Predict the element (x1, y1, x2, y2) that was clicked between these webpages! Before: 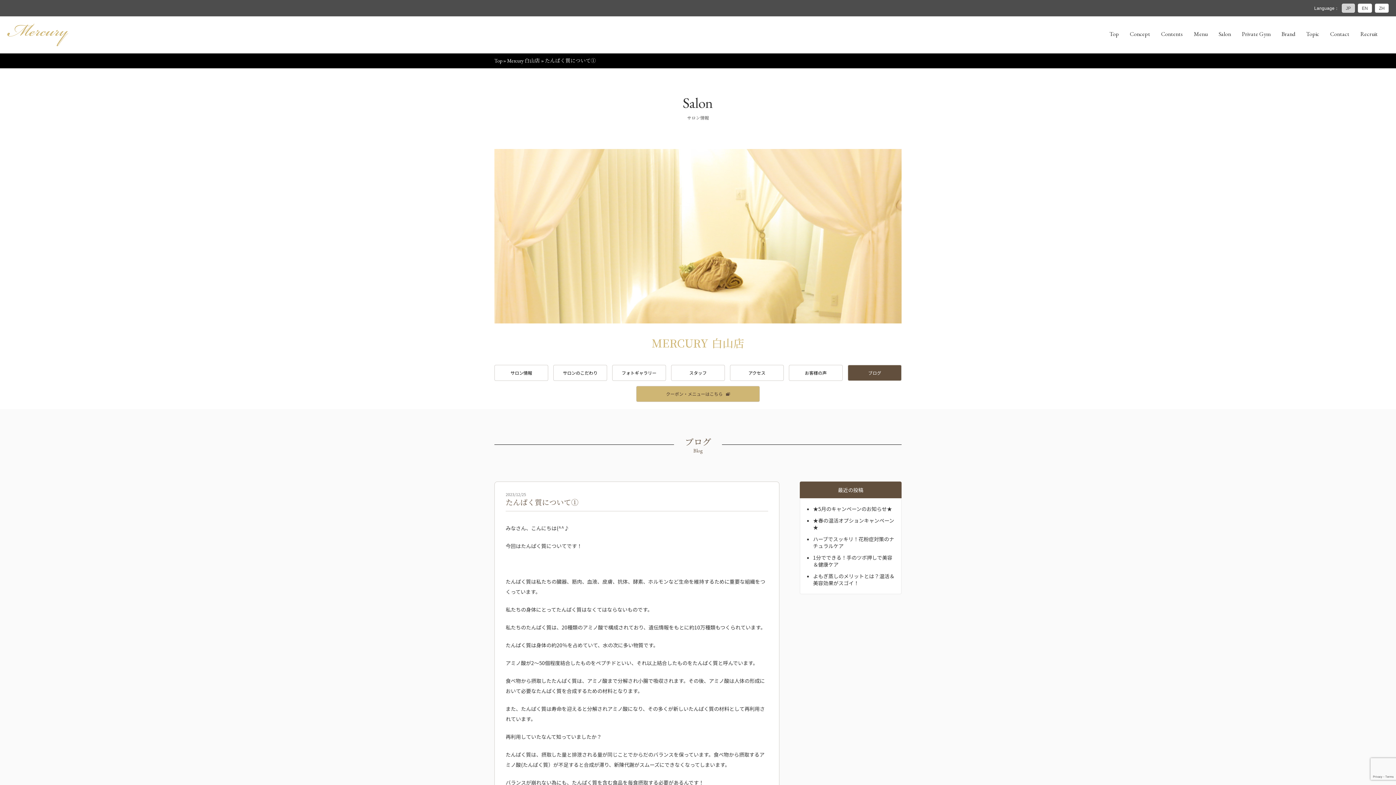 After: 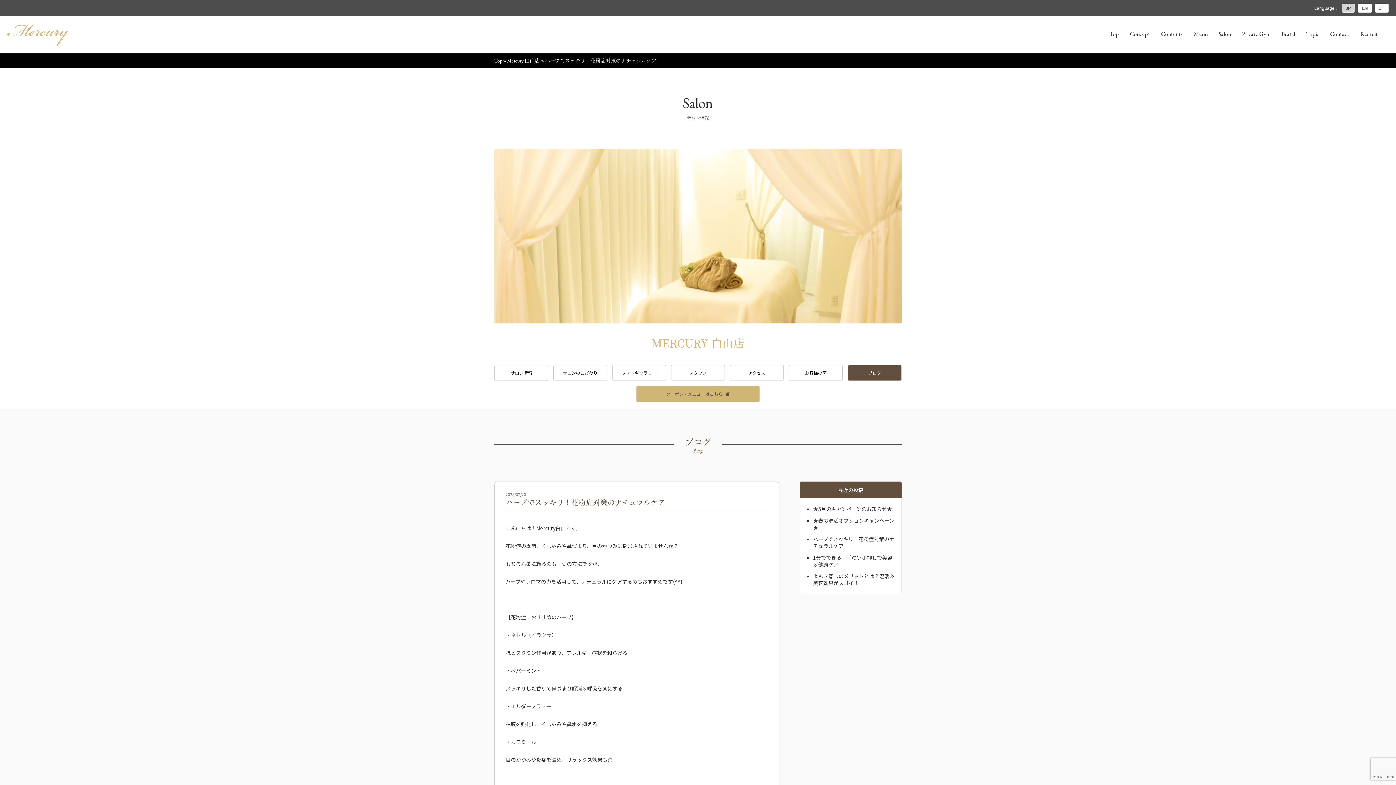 Action: label: ハーブでスッキリ！花粉症対策のナチュラルケア bbox: (813, 535, 894, 549)